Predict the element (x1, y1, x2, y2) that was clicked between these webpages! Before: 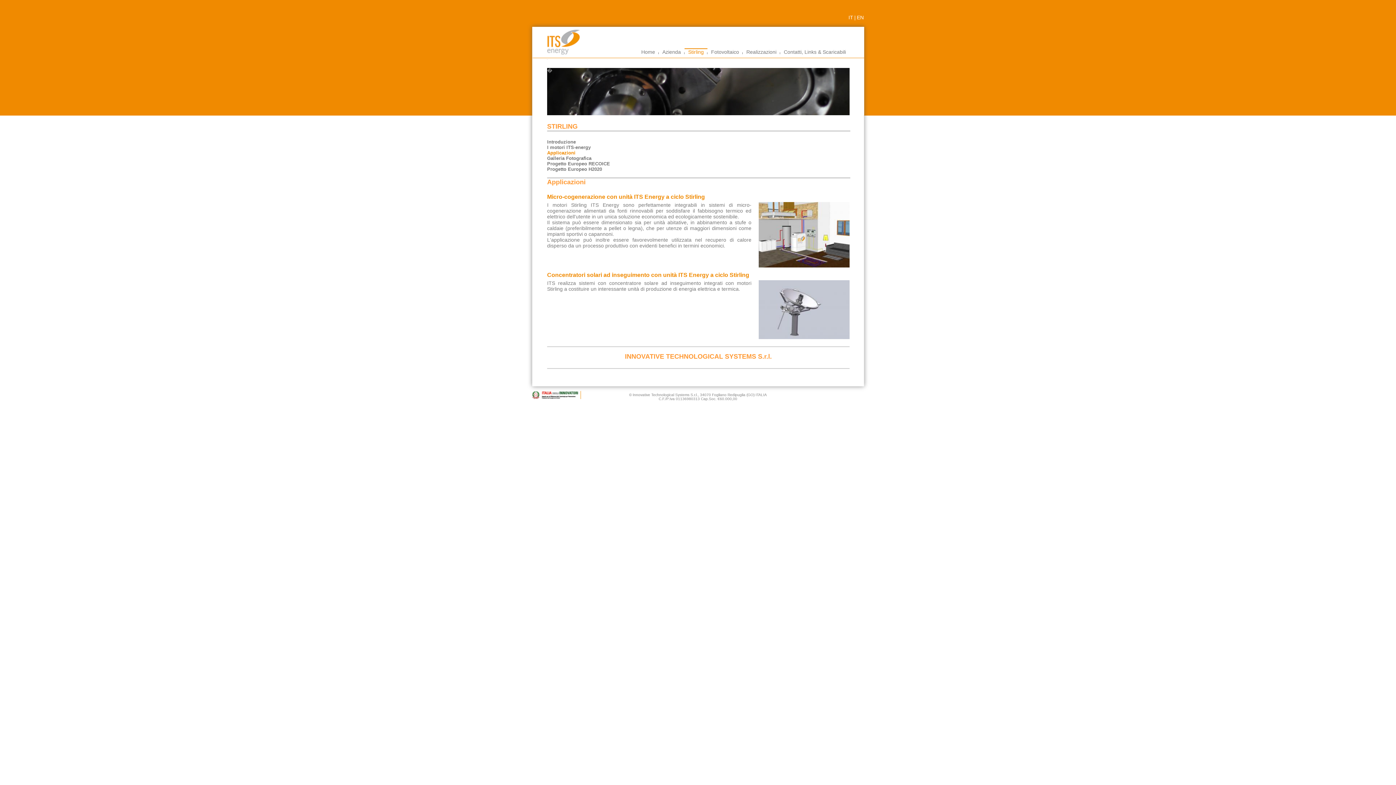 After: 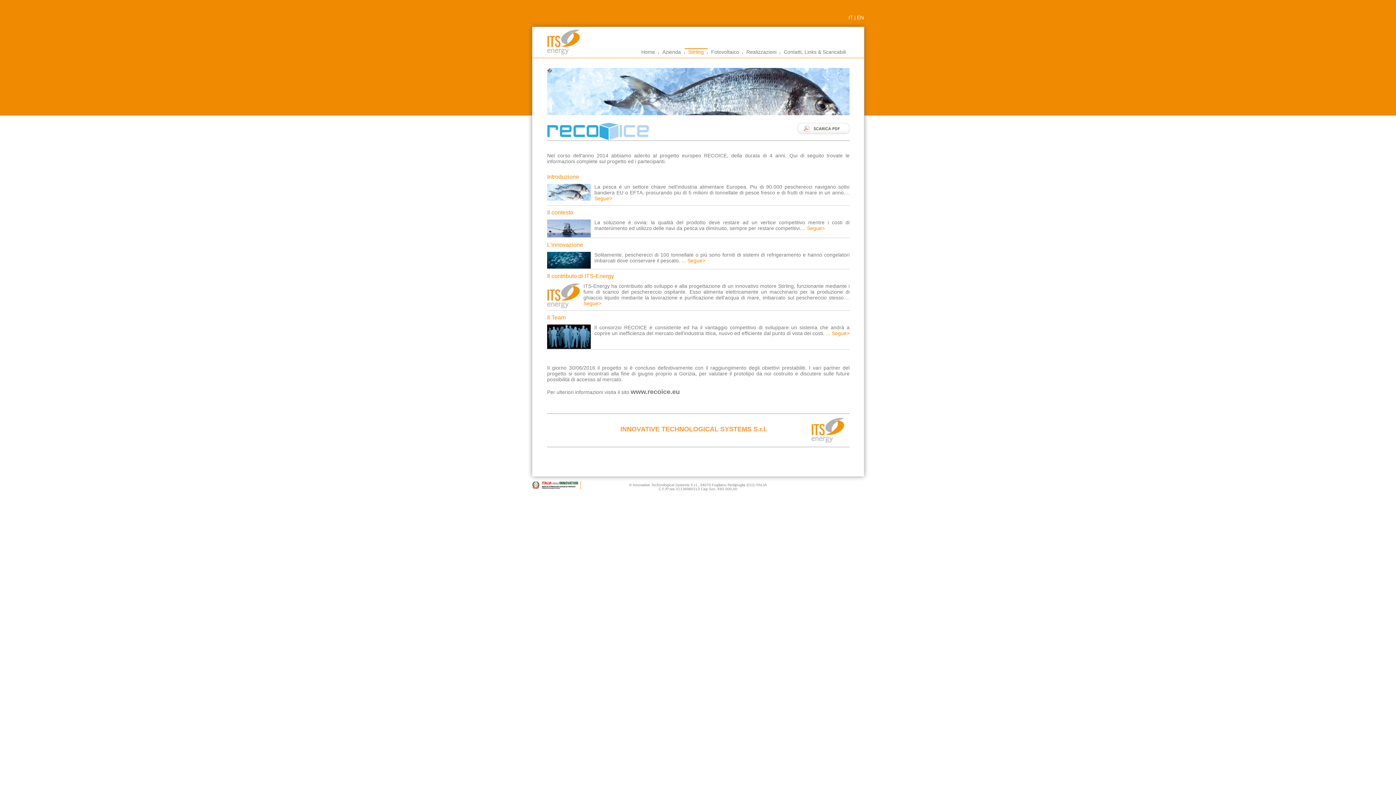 Action: bbox: (547, 161, 610, 166) label: Progetto Europeo RECOICE